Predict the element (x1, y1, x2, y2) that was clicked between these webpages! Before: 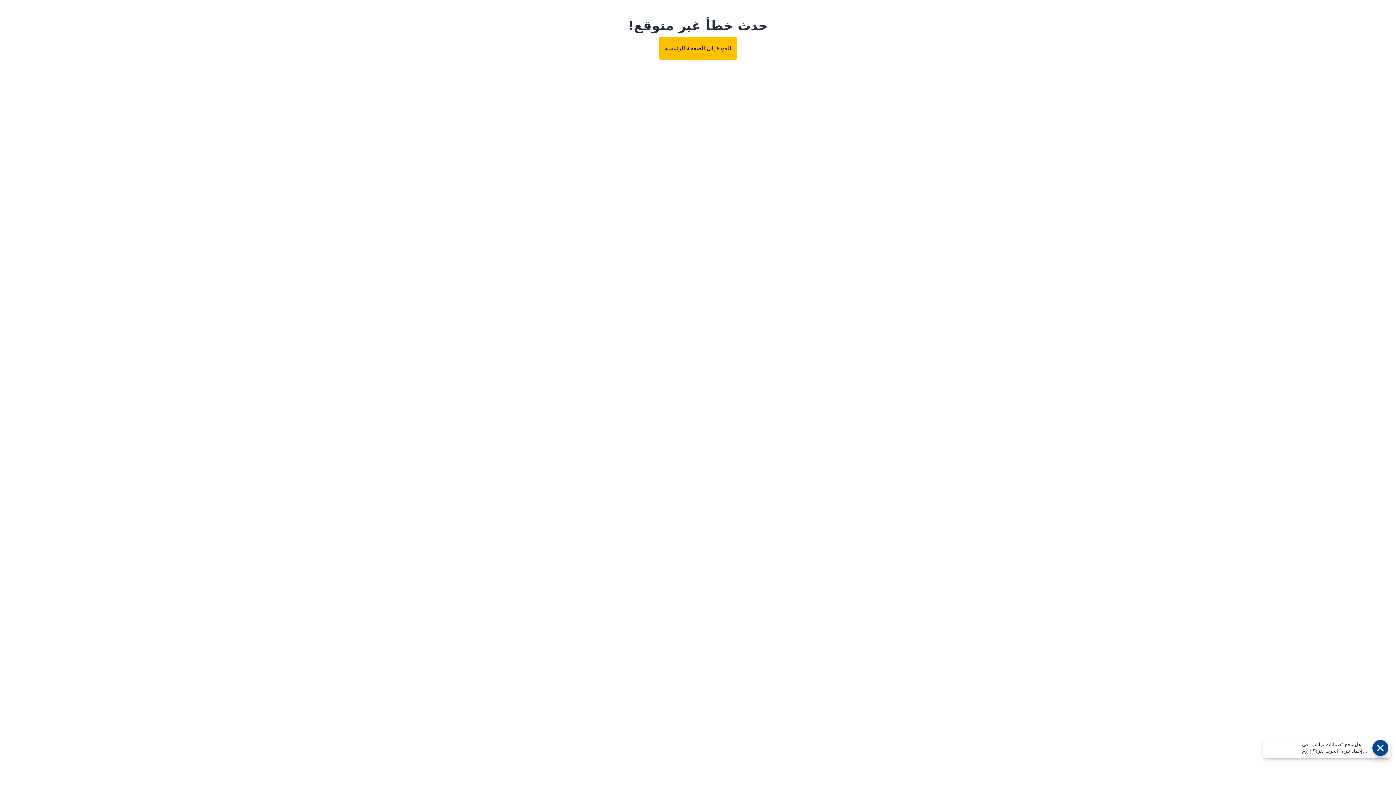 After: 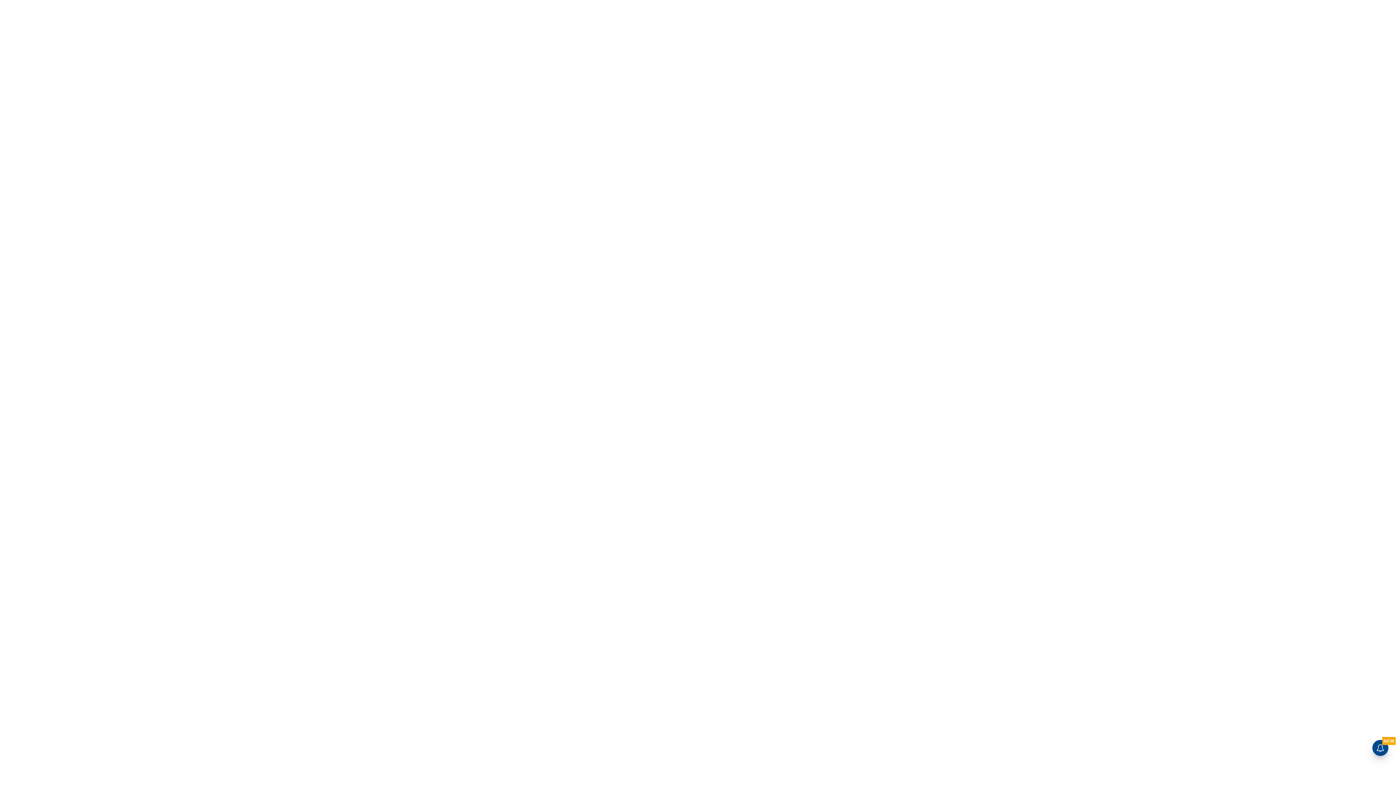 Action: bbox: (659, 37, 737, 59) label: العودة إلى الصفحة الرئيسية